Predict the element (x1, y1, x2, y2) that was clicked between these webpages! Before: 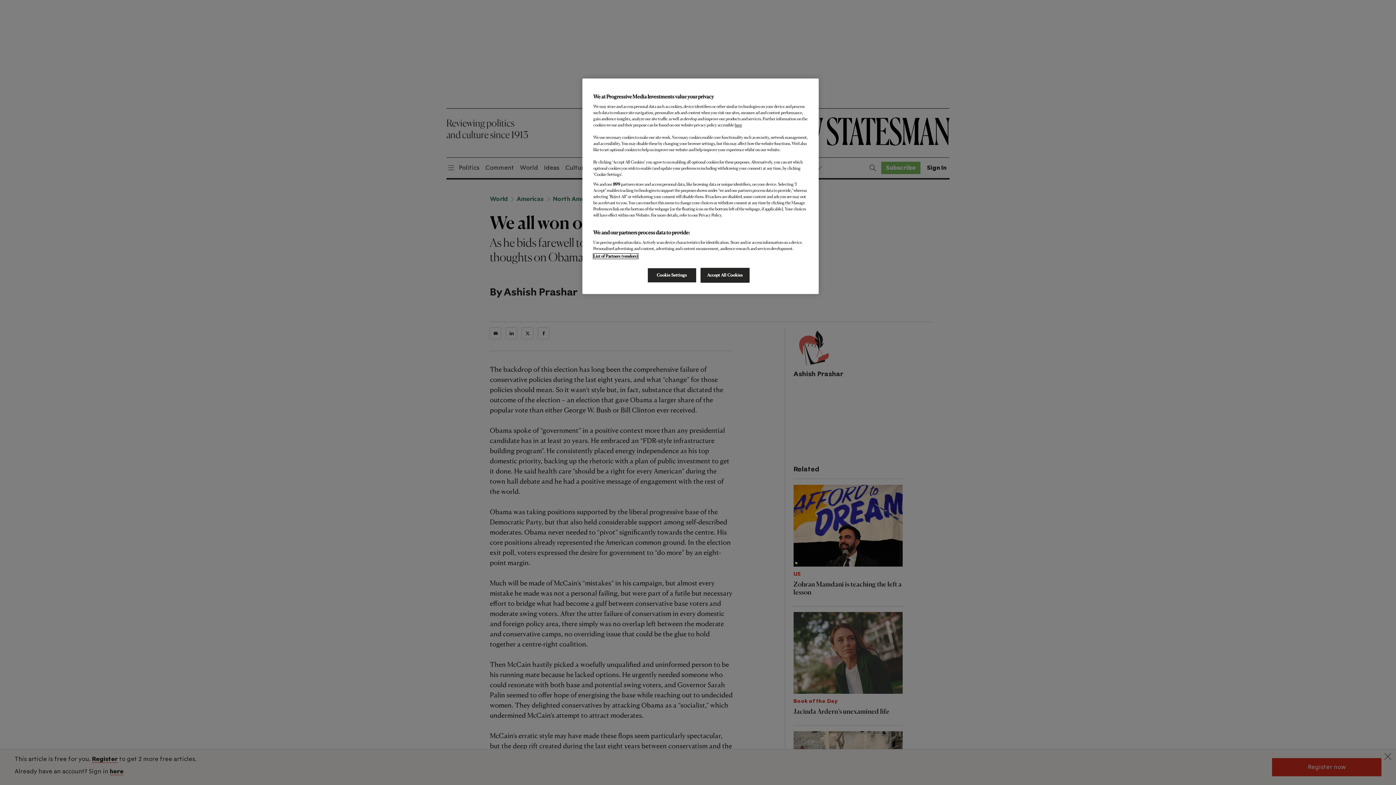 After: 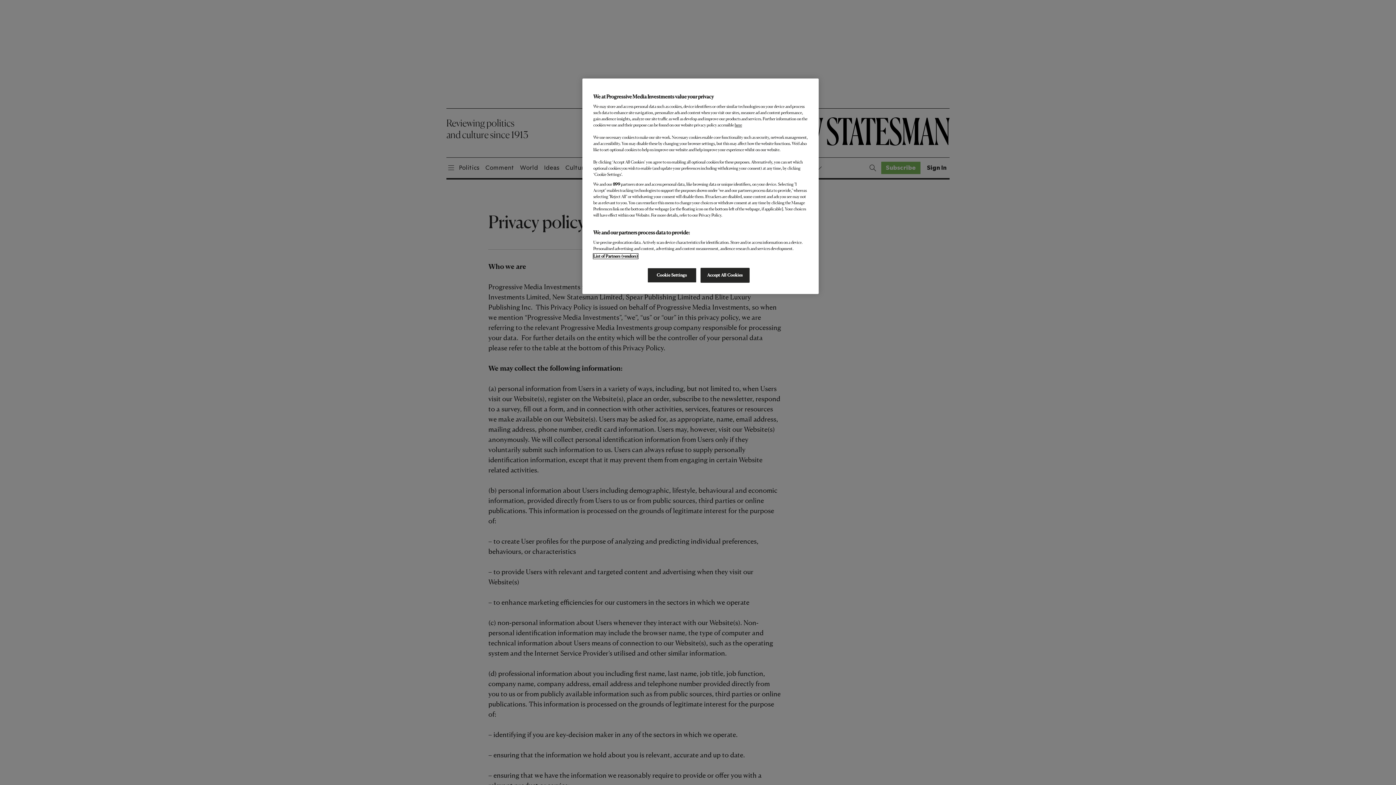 Action: label: here bbox: (734, 122, 742, 127)